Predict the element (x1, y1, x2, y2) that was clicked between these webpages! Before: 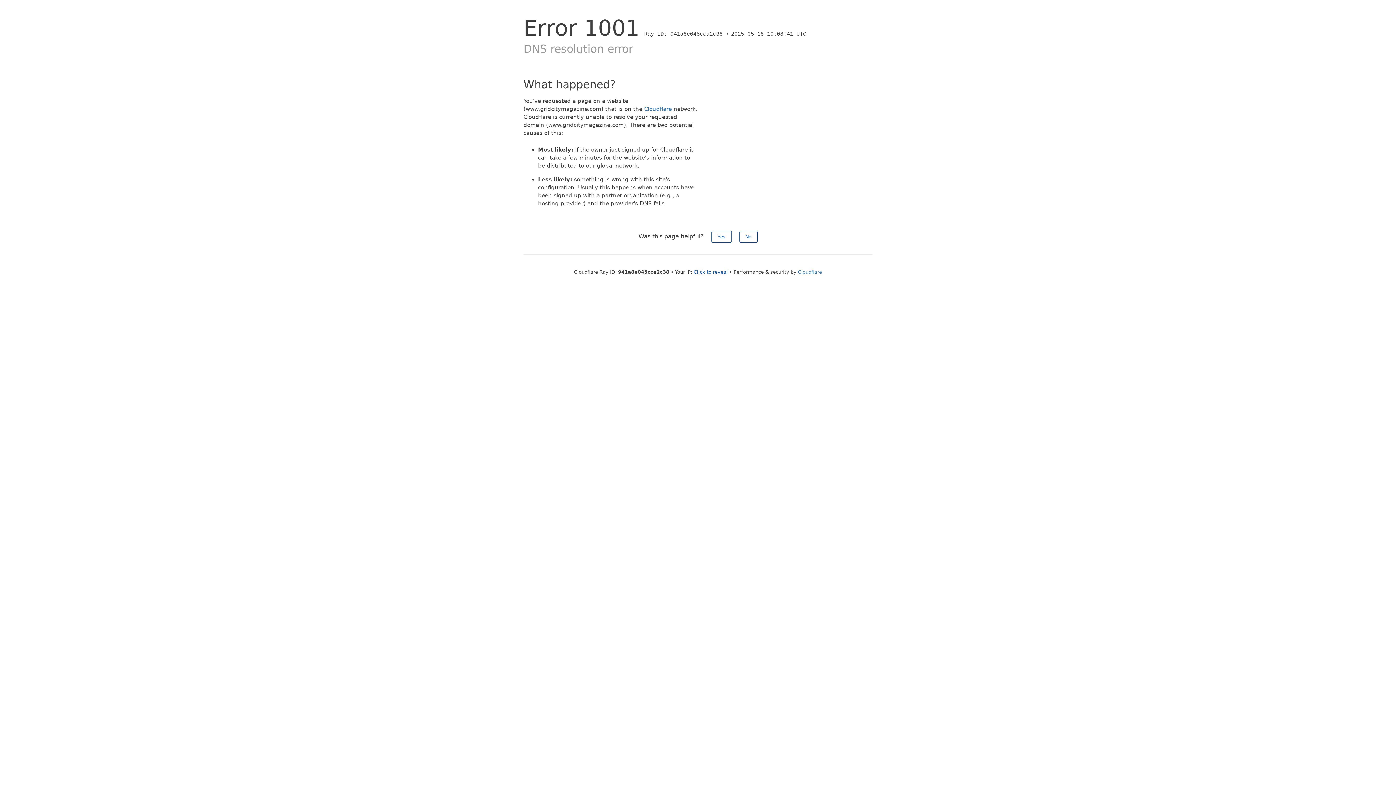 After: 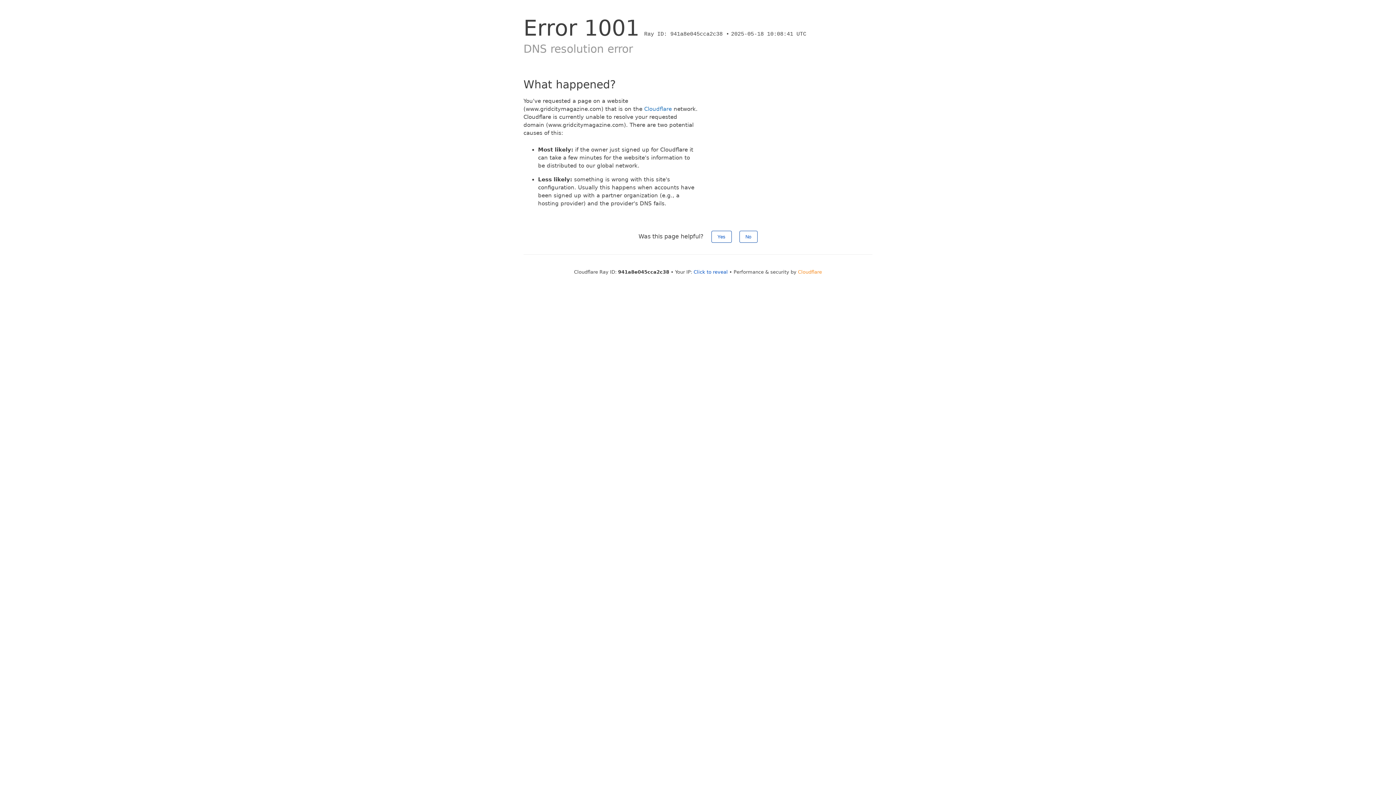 Action: label: Cloudflare bbox: (798, 269, 822, 274)